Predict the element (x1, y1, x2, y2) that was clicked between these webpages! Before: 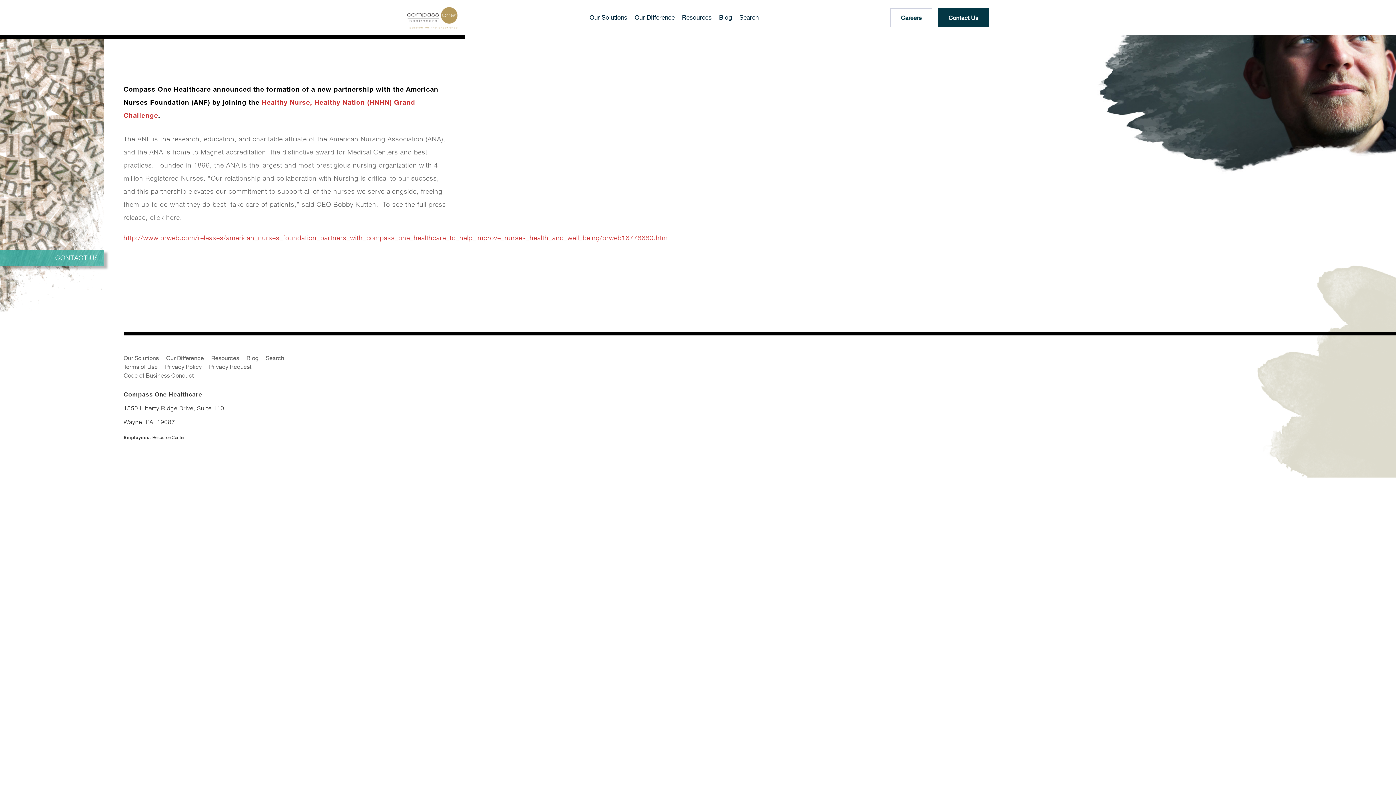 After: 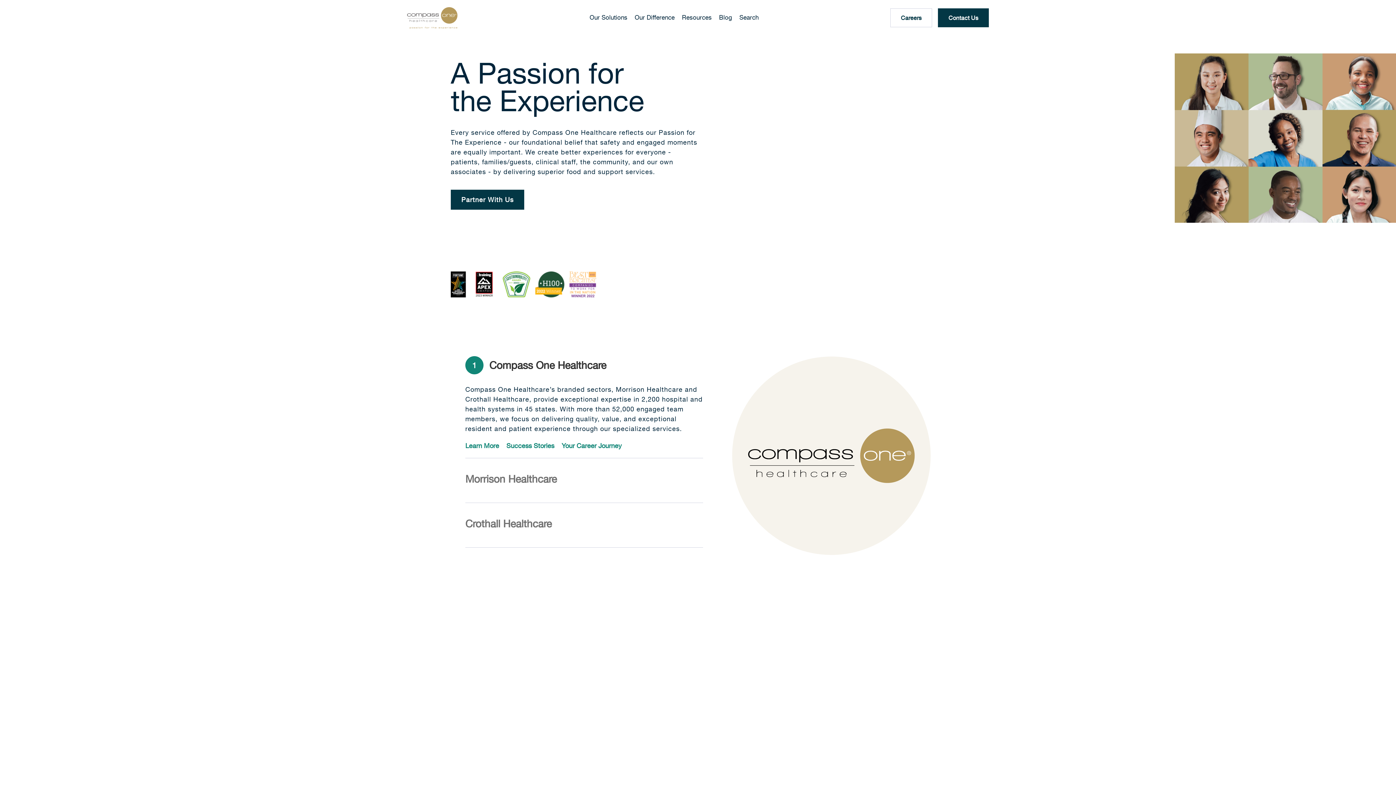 Action: bbox: (407, 5, 458, 30)